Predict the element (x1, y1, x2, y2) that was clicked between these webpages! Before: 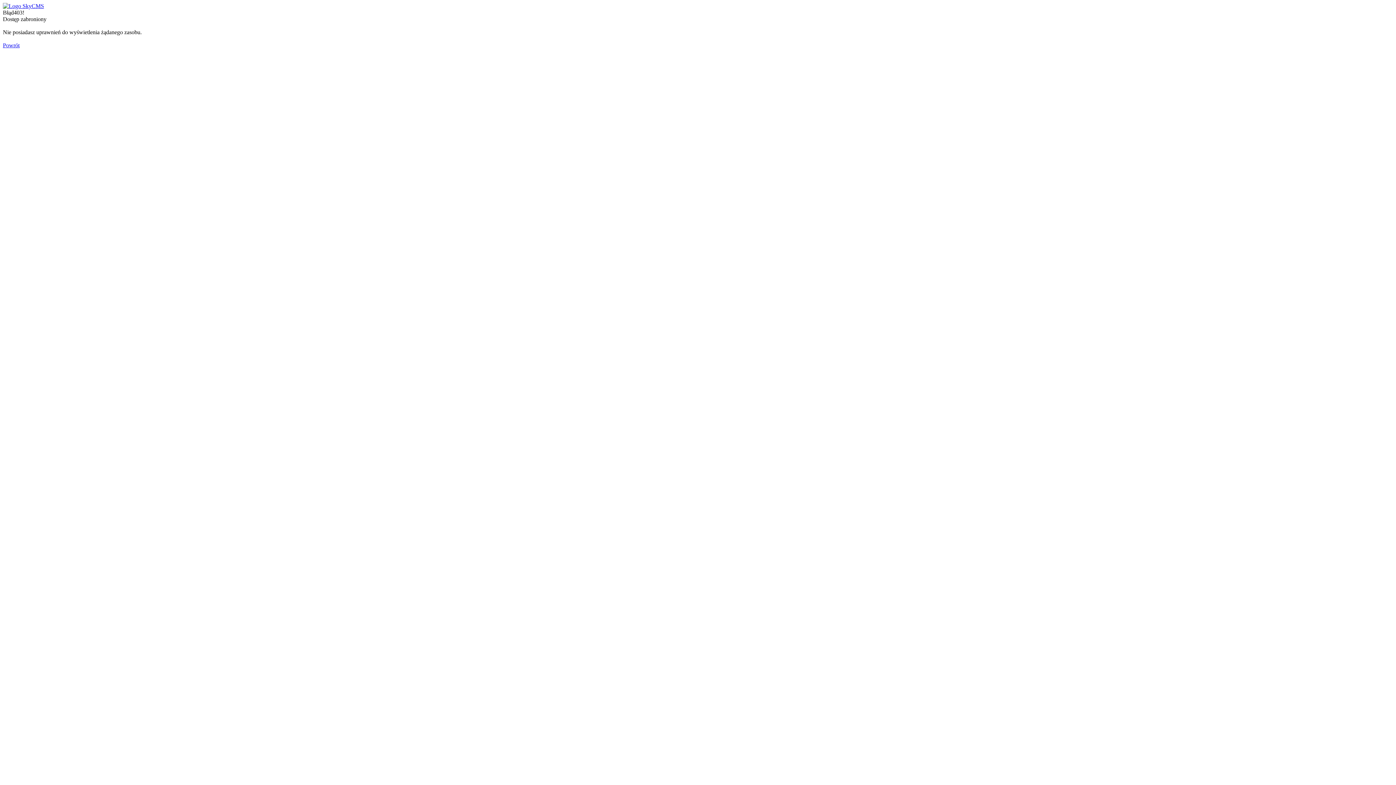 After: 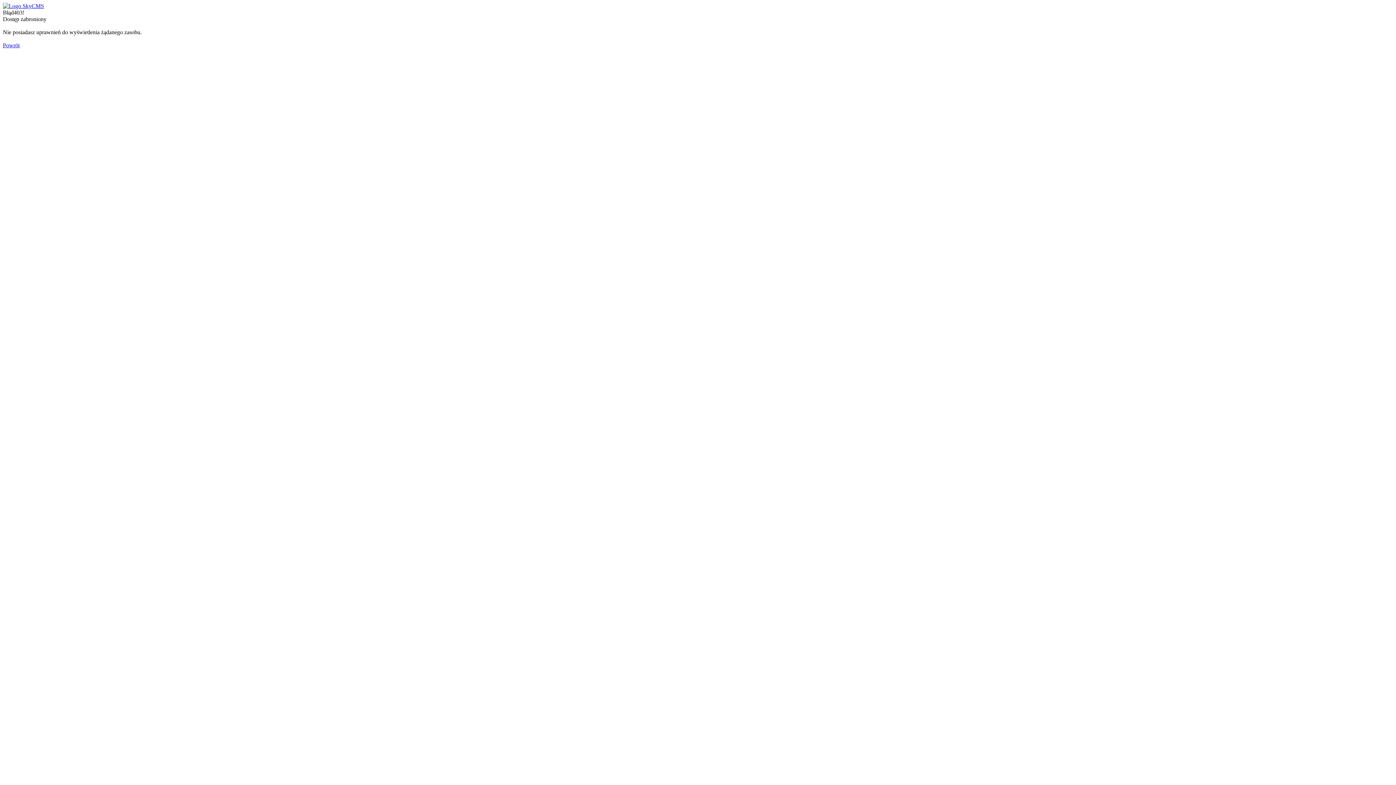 Action: label: Powrót bbox: (2, 42, 19, 48)